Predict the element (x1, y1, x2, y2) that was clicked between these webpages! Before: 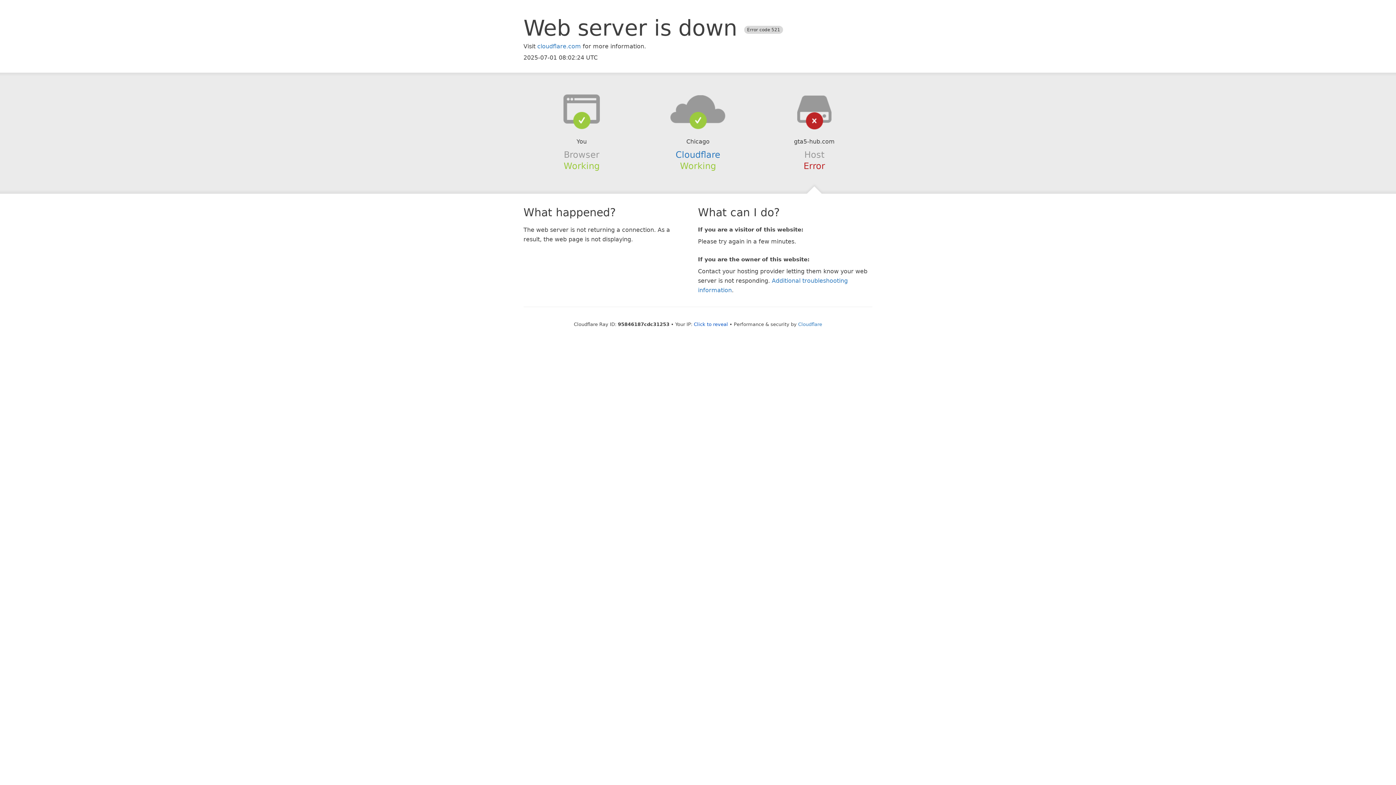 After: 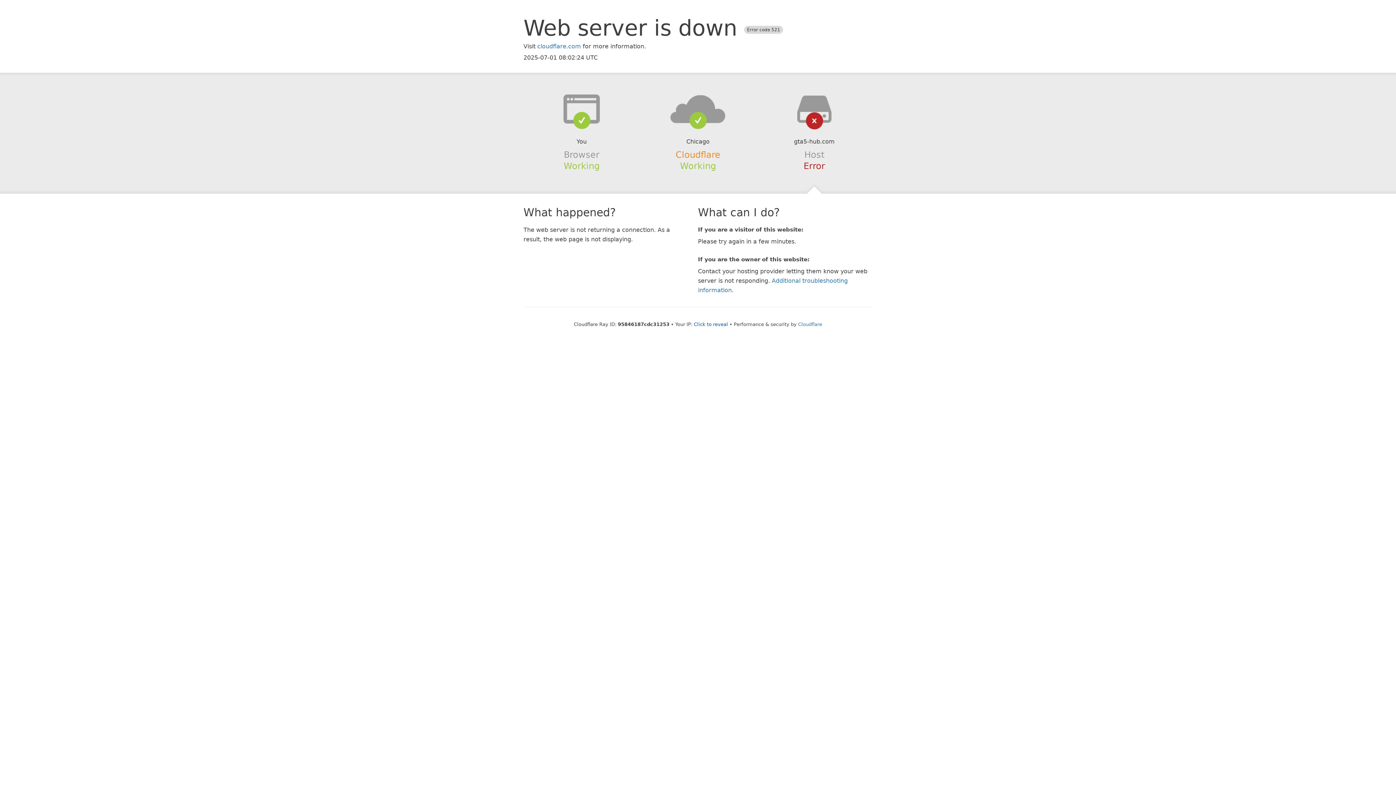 Action: bbox: (675, 149, 720, 159) label: Cloudflare